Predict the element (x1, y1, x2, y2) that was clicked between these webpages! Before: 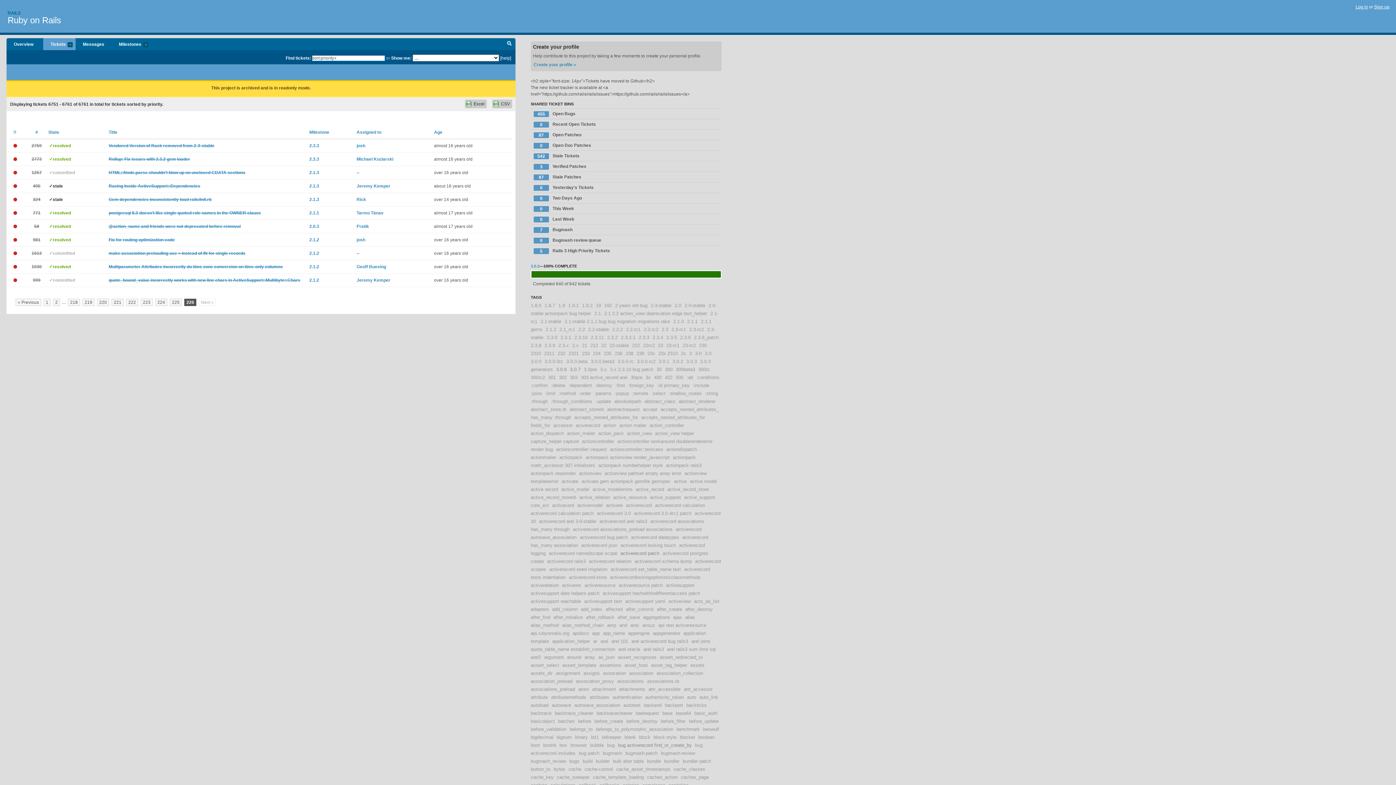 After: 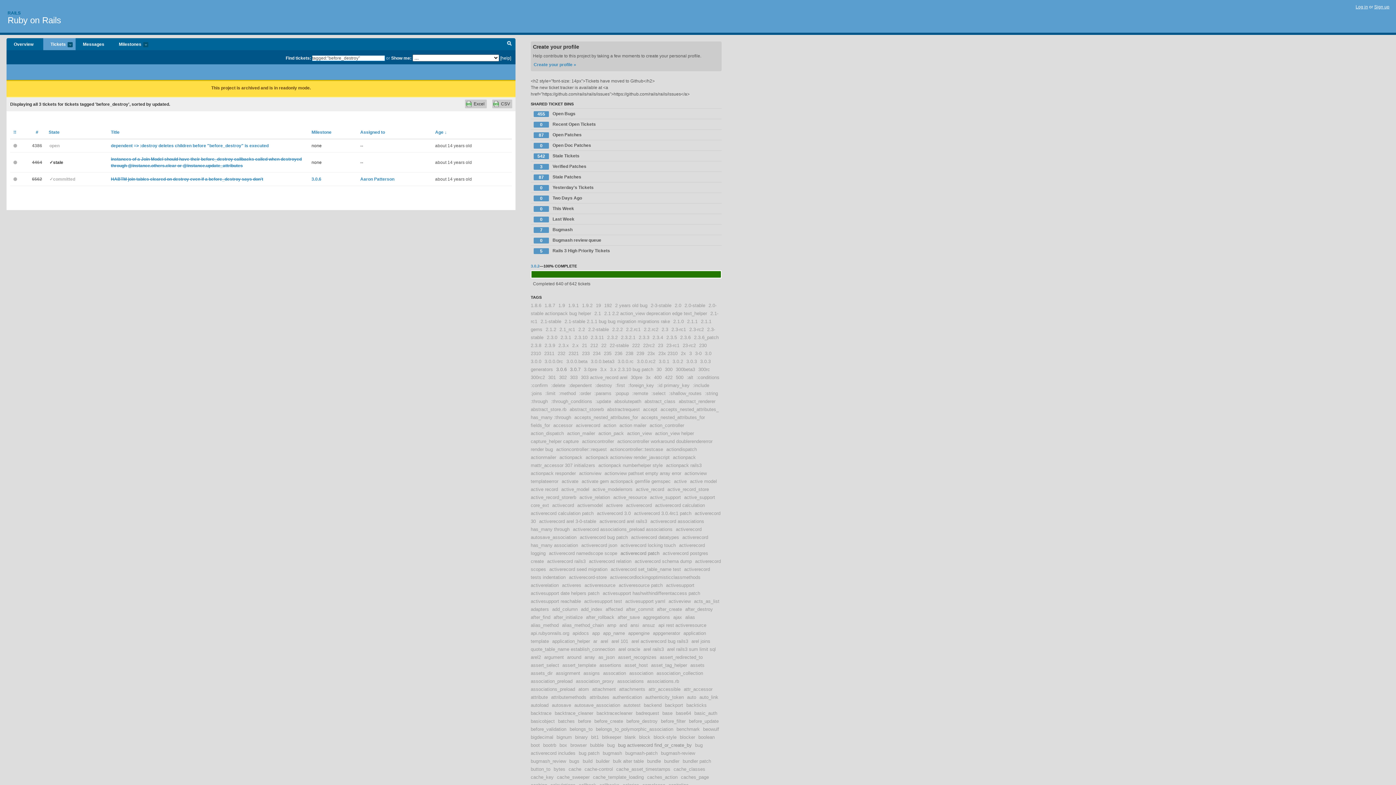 Action: bbox: (626, 718, 657, 724) label: before_destroy